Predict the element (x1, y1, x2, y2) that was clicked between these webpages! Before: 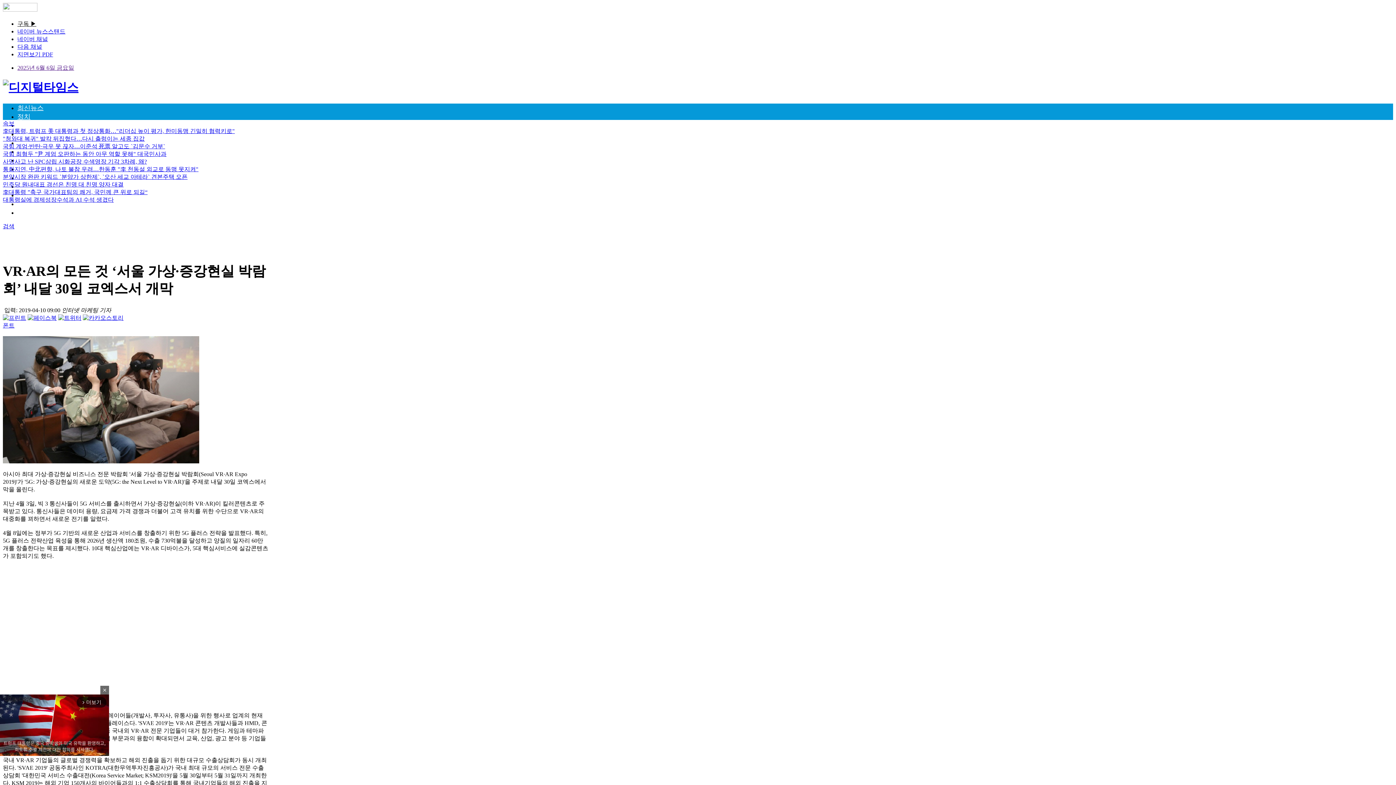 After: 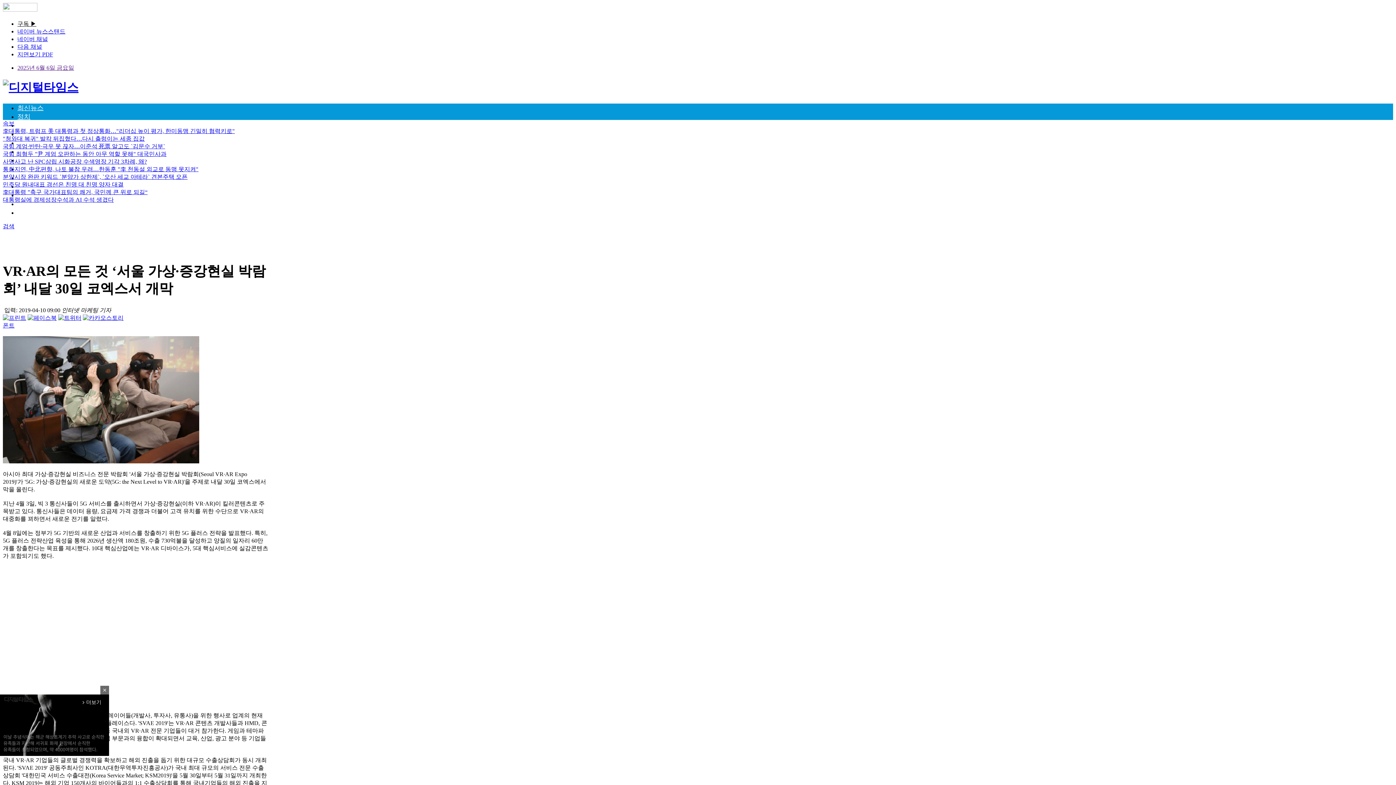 Action: bbox: (58, 314, 81, 320)